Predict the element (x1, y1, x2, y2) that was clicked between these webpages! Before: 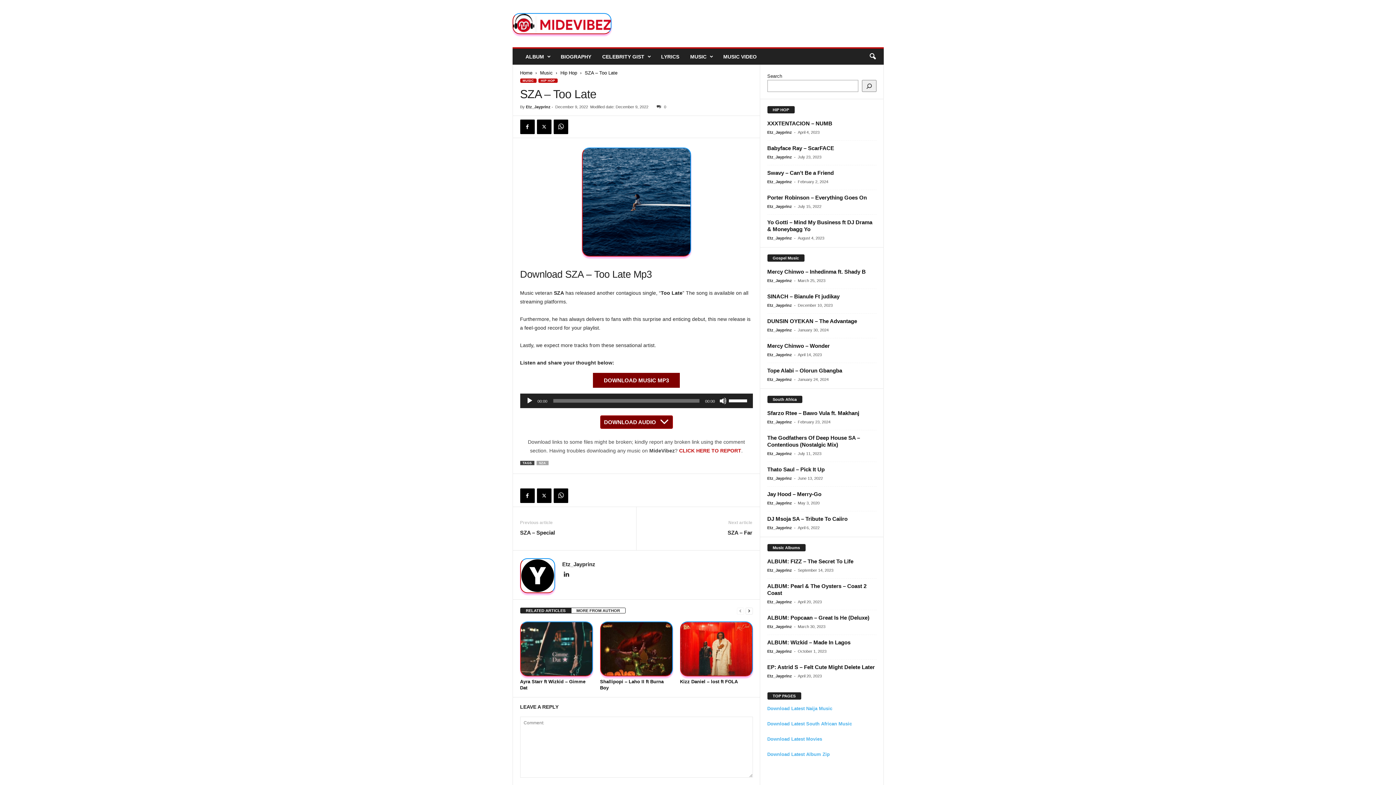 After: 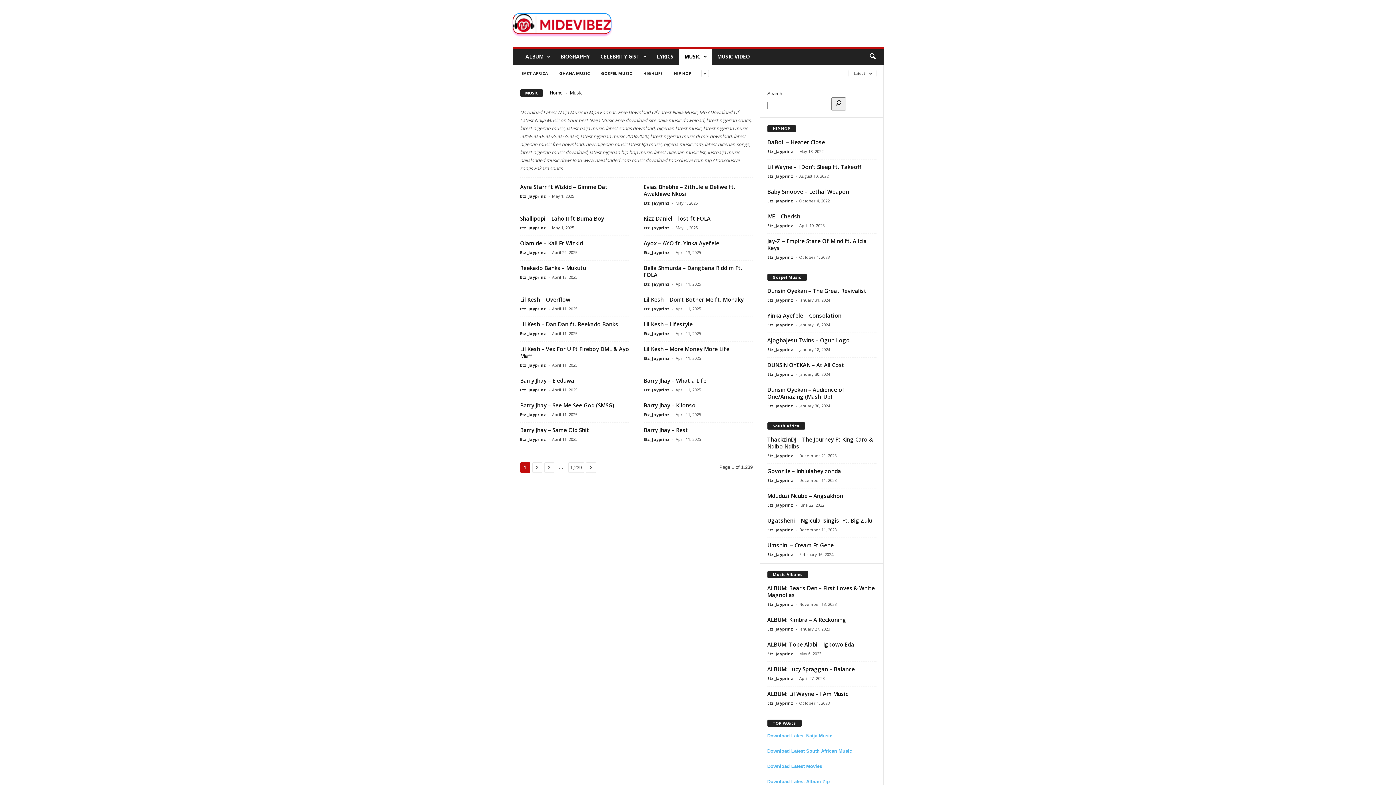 Action: bbox: (767, 706, 832, 711) label: Download Latest Naija Music